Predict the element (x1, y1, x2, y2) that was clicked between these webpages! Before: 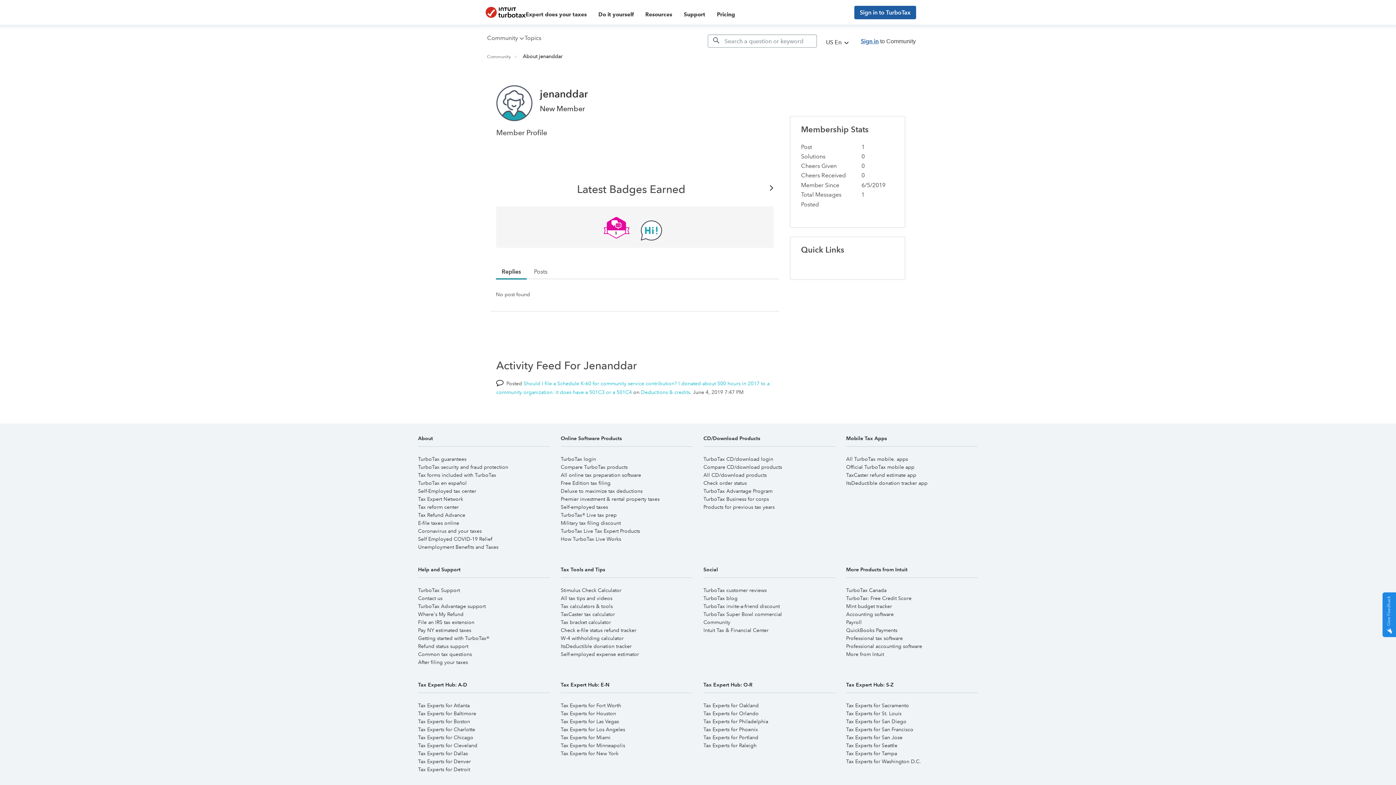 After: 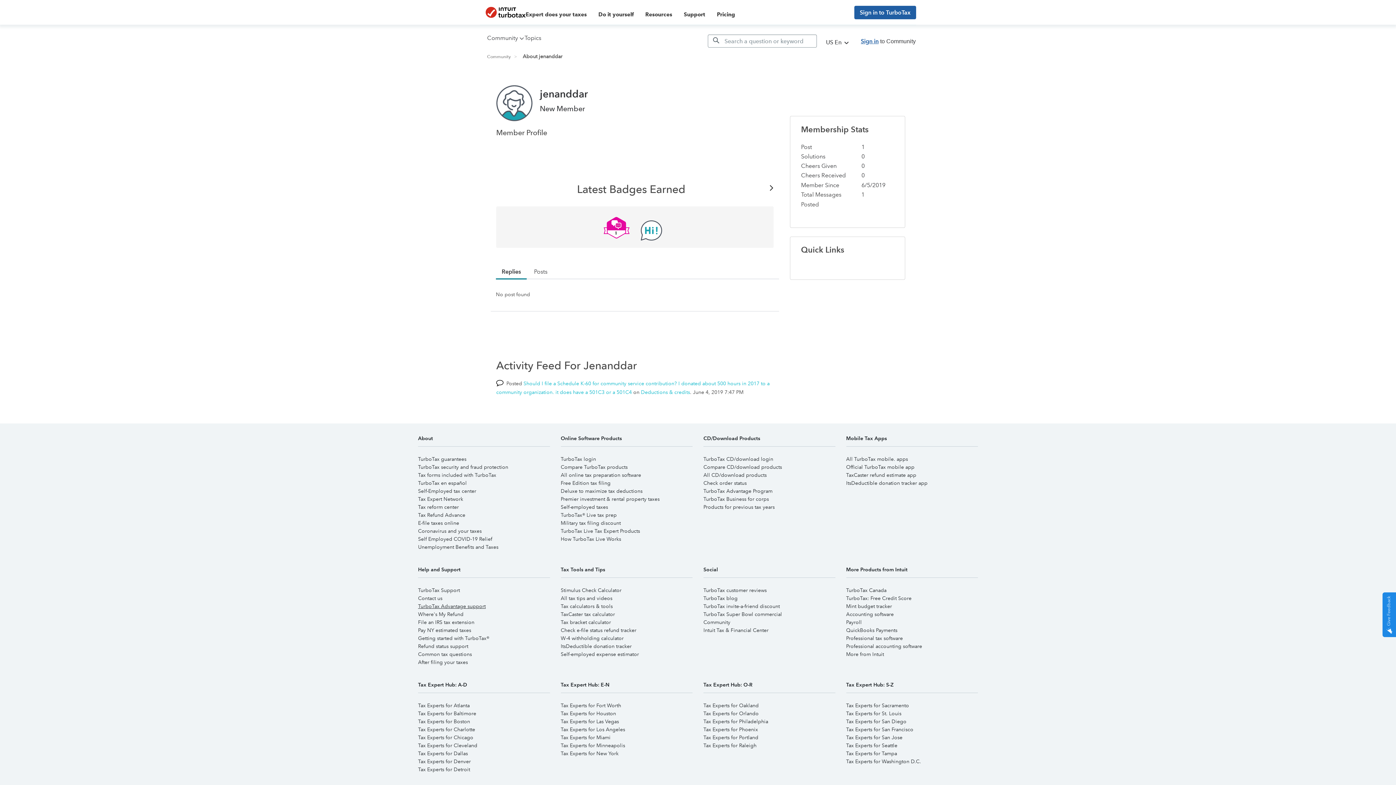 Action: bbox: (418, 603, 485, 609) label: TurboTax Advantage support